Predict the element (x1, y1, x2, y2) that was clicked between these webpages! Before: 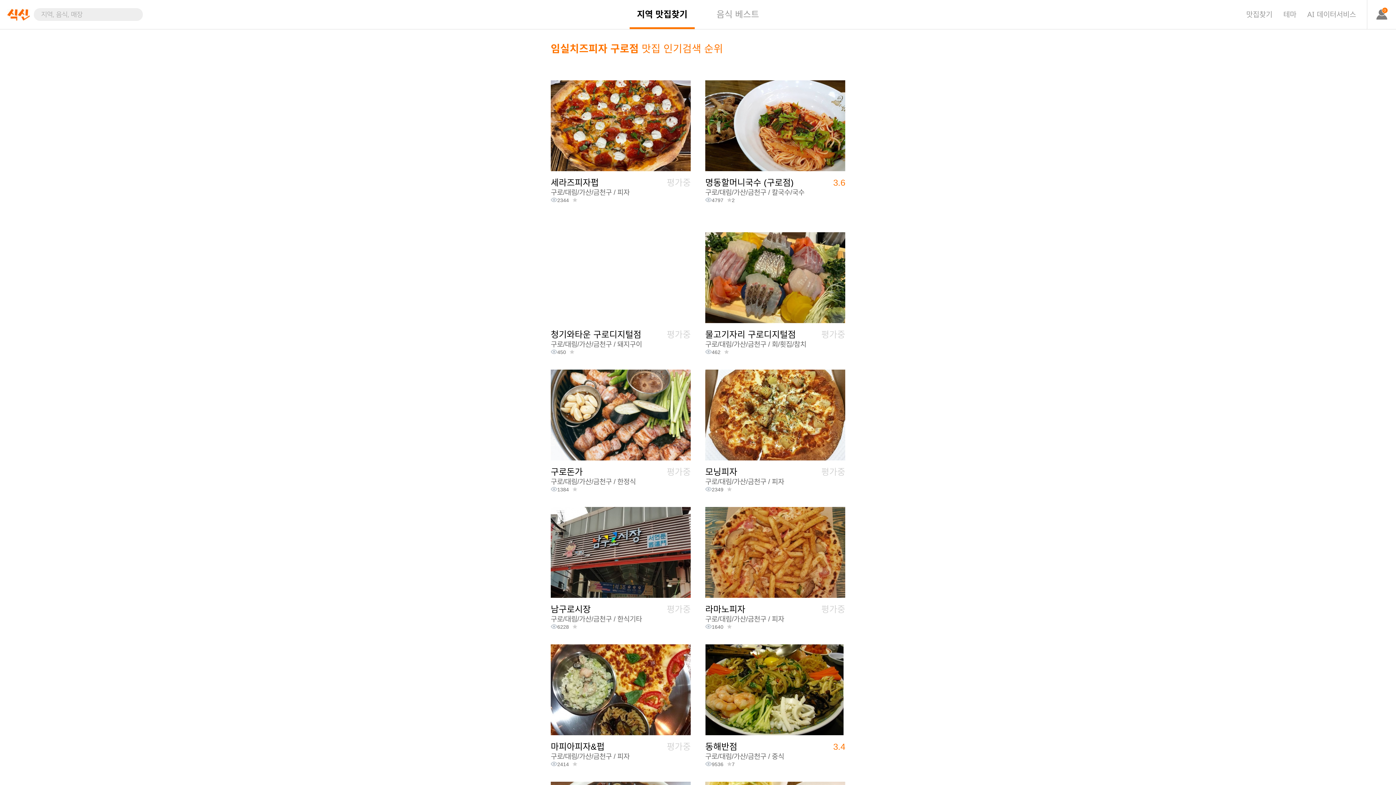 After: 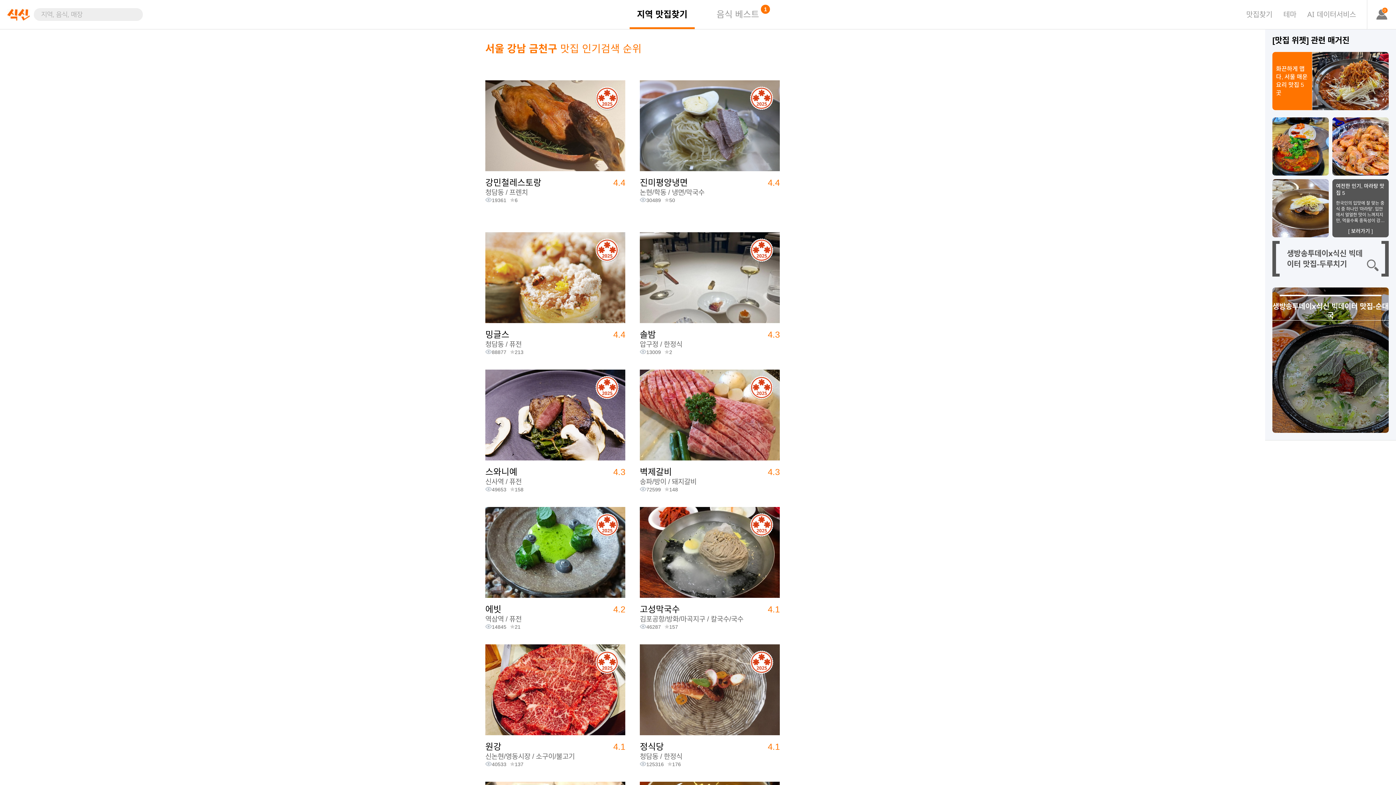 Action: bbox: (748, 615, 766, 623) label: 금천구